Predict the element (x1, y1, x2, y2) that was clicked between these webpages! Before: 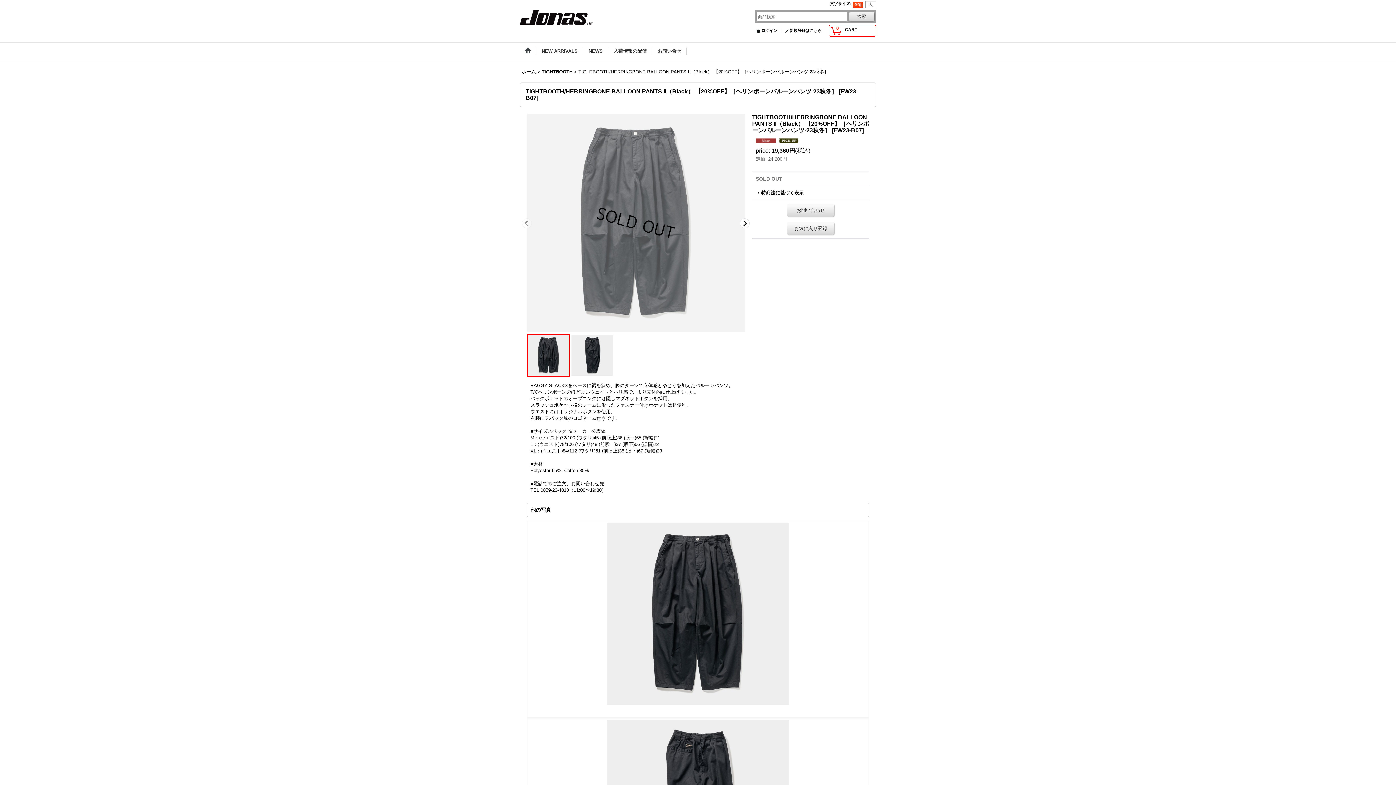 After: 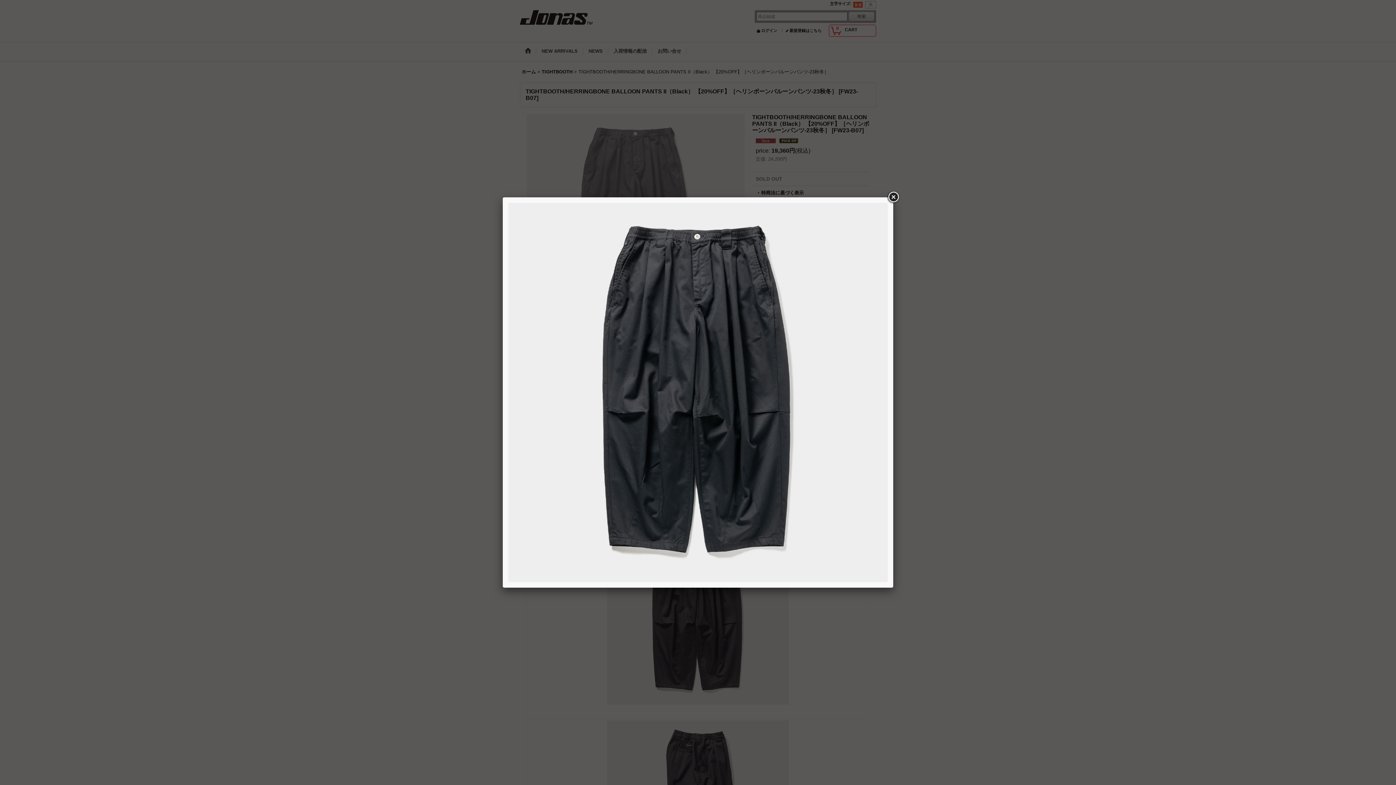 Action: bbox: (526, 334, 570, 377)